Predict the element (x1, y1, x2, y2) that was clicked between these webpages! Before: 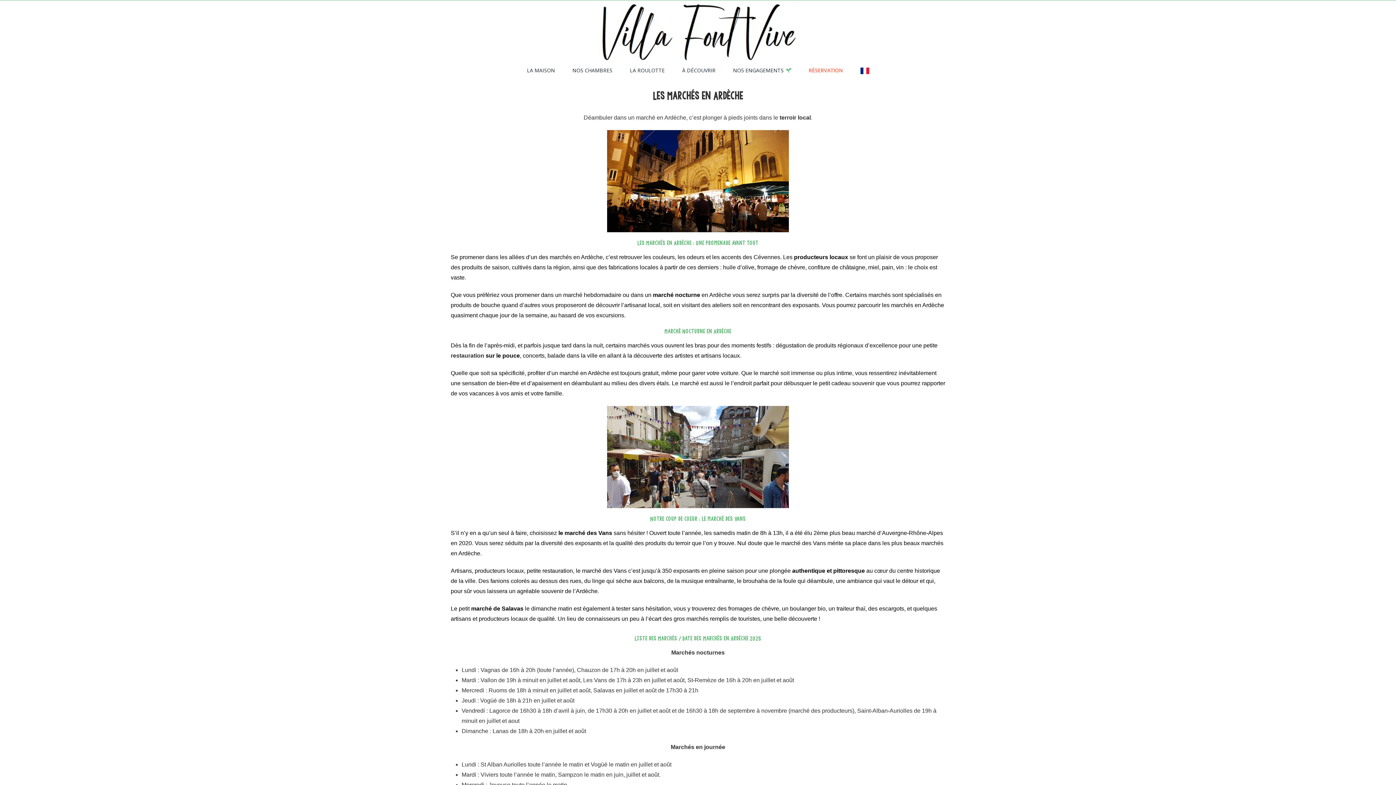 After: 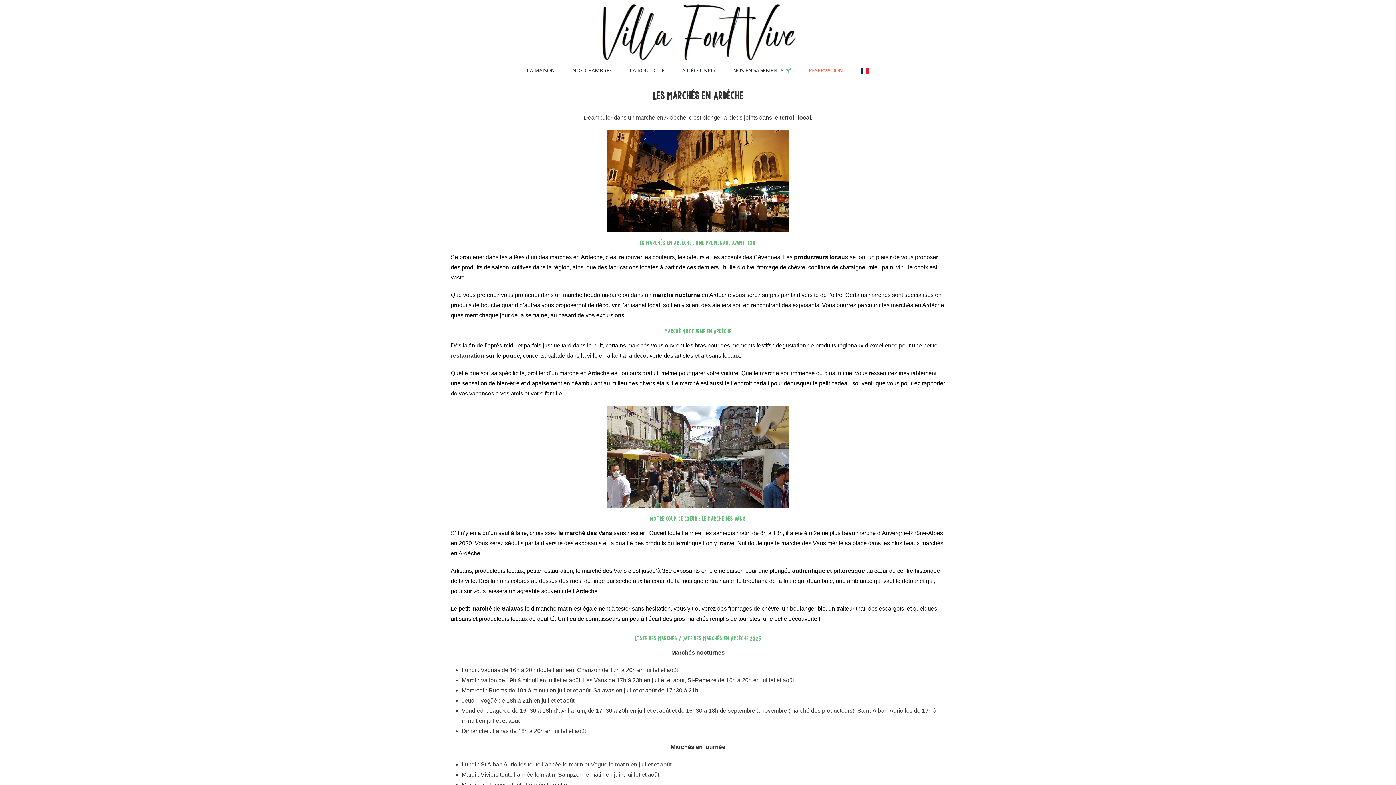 Action: label: Les Marchés en Ardèche bbox: (653, 88, 743, 102)